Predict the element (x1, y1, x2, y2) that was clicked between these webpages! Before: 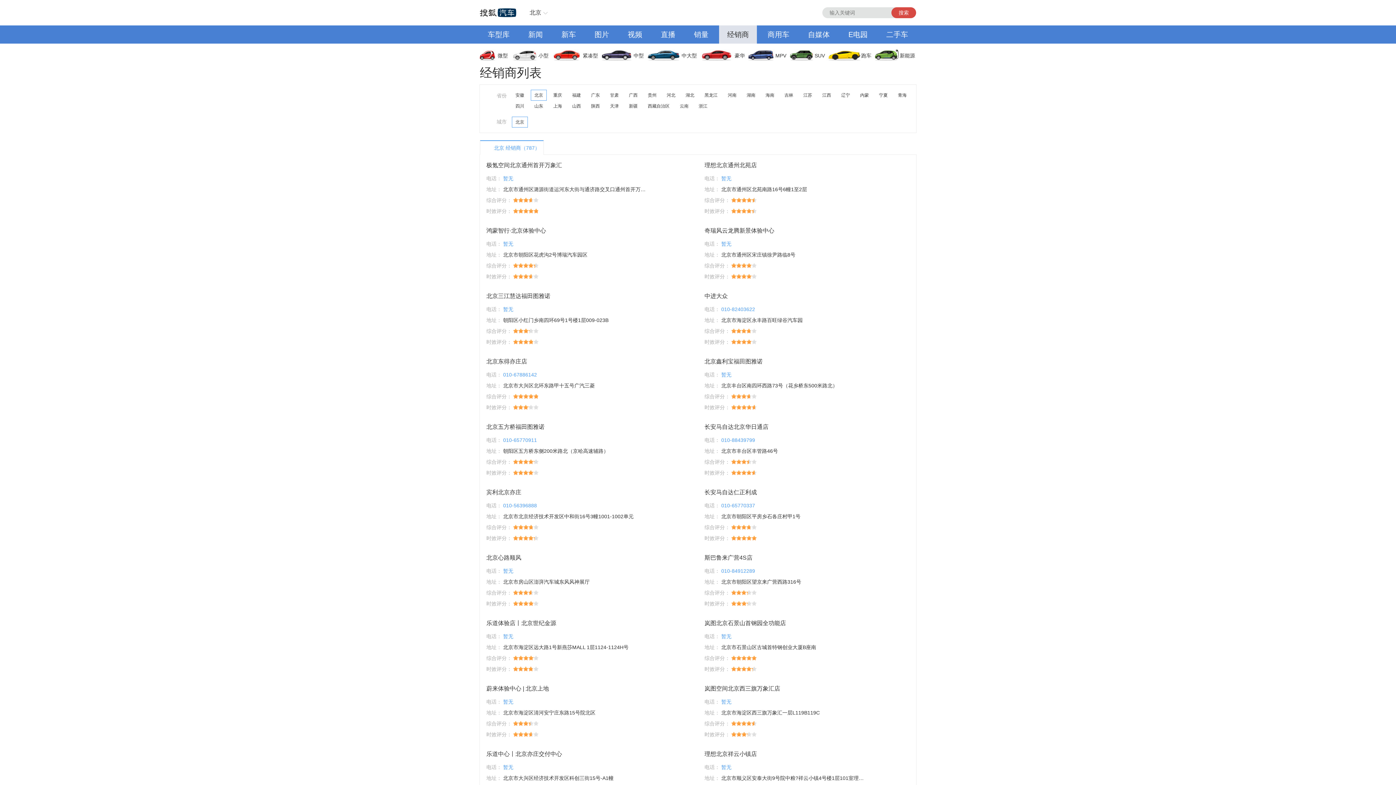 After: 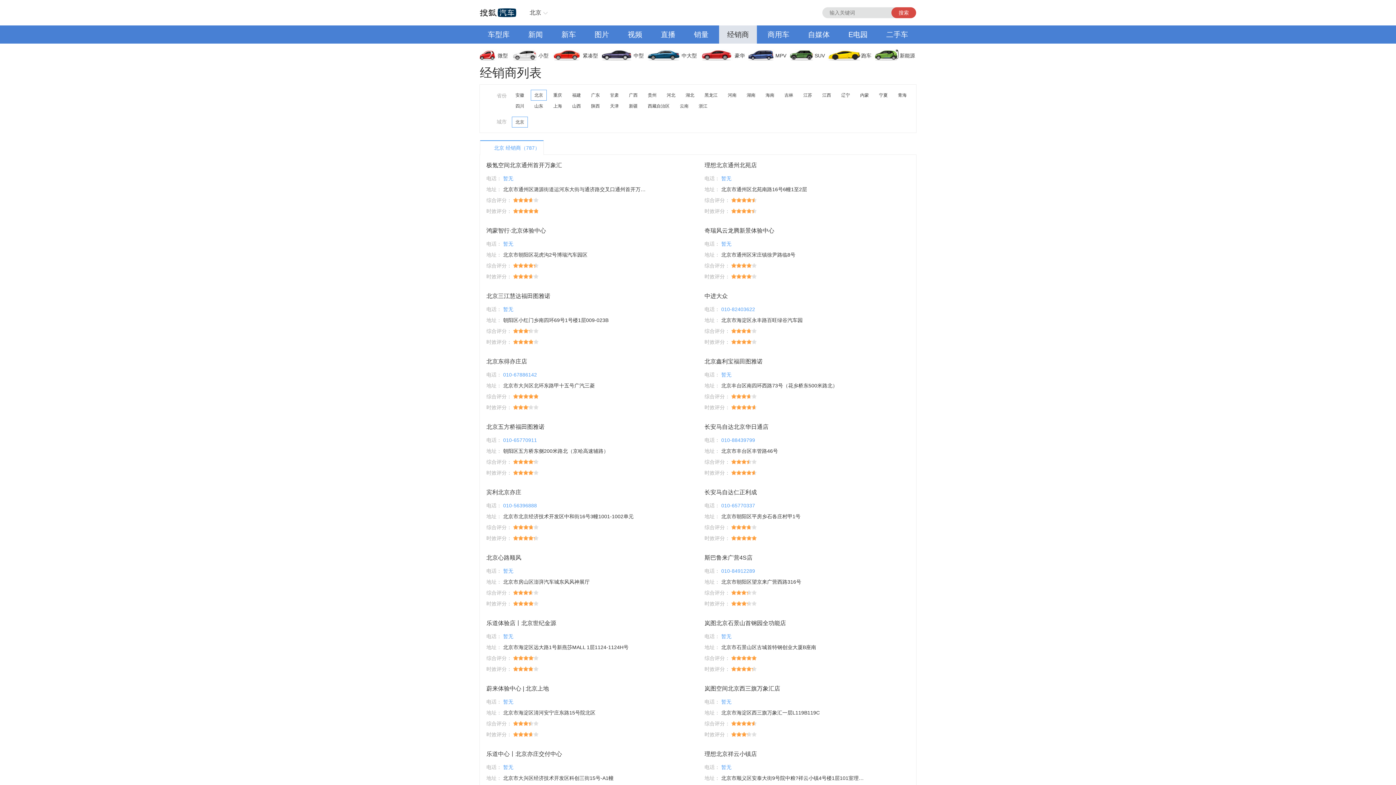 Action: label: 商用车 bbox: (759, 25, 797, 43)